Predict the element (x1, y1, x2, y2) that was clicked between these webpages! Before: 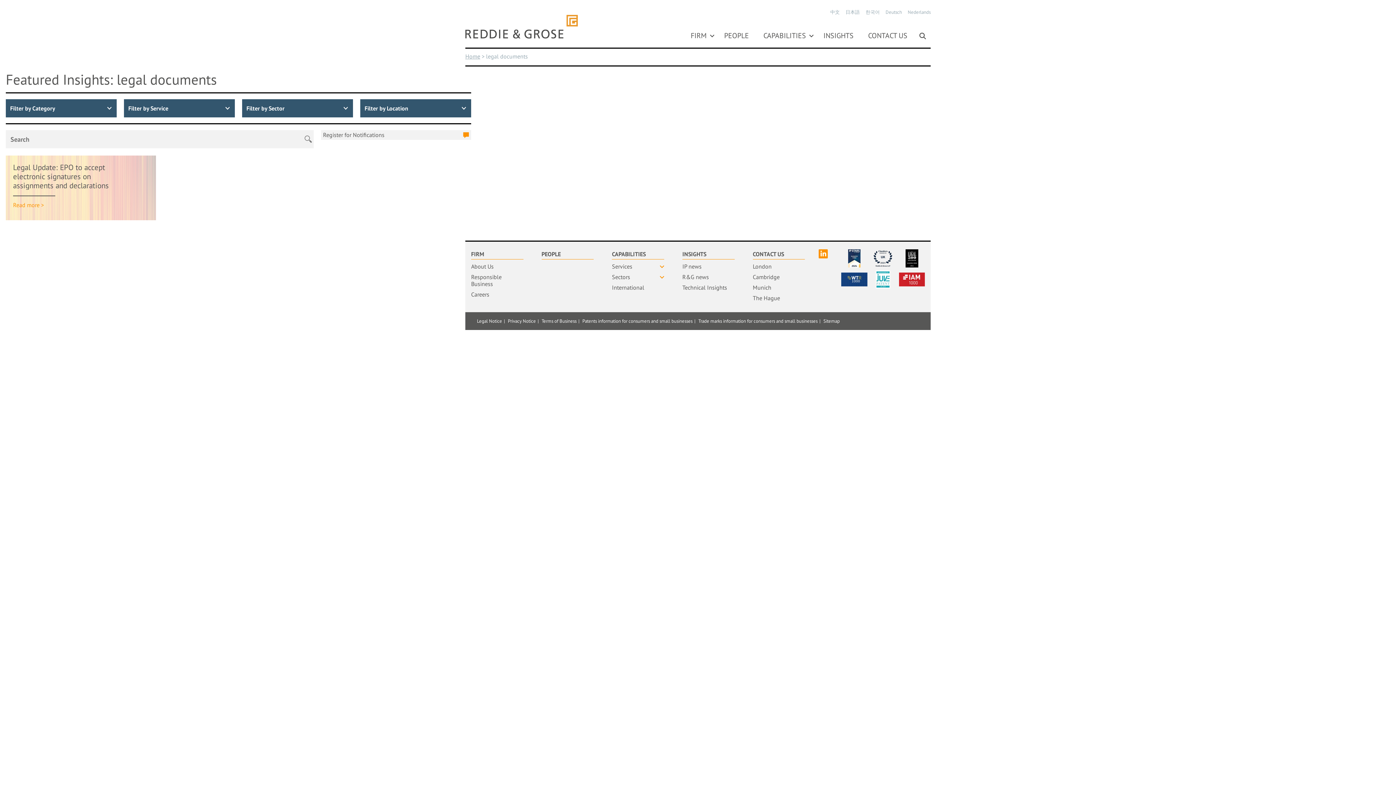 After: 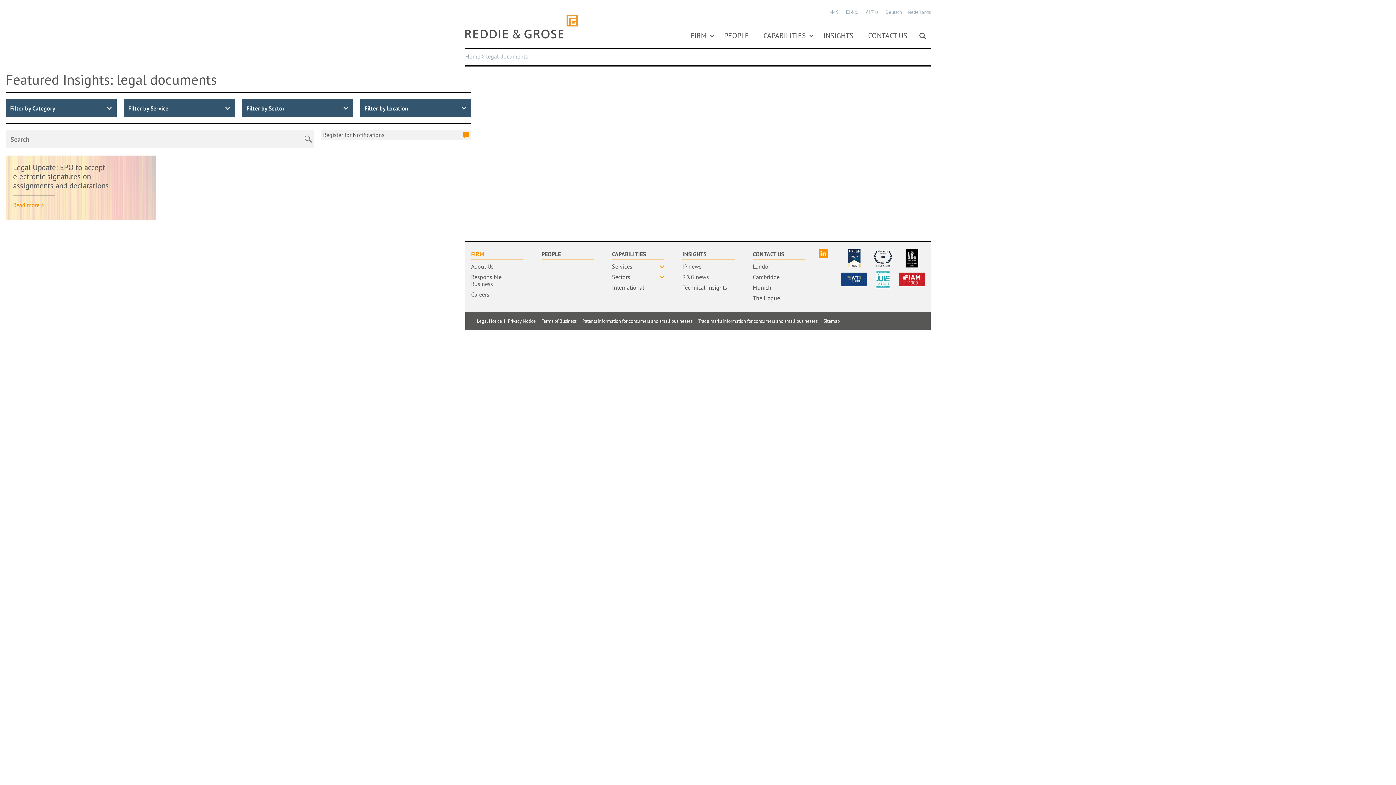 Action: label: FIRM bbox: (471, 249, 523, 259)